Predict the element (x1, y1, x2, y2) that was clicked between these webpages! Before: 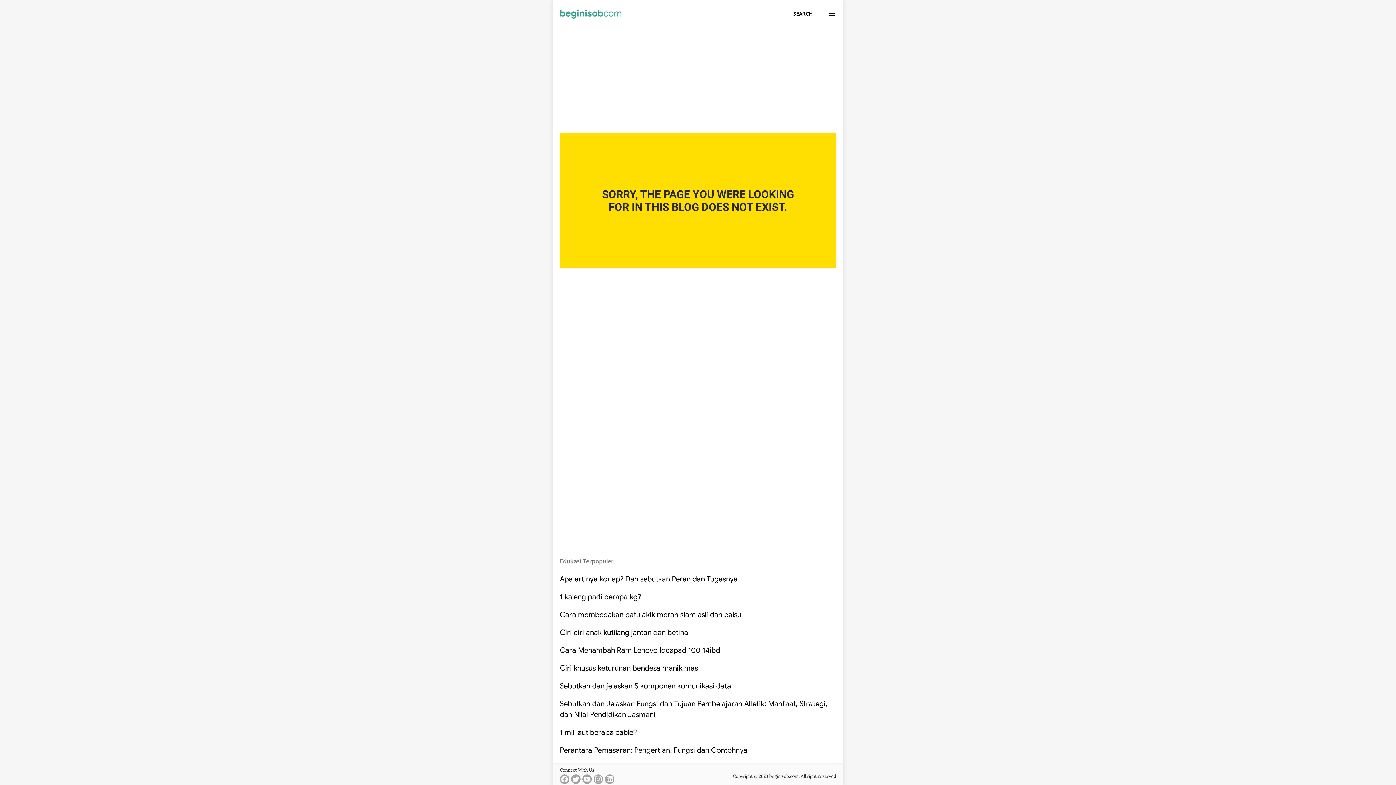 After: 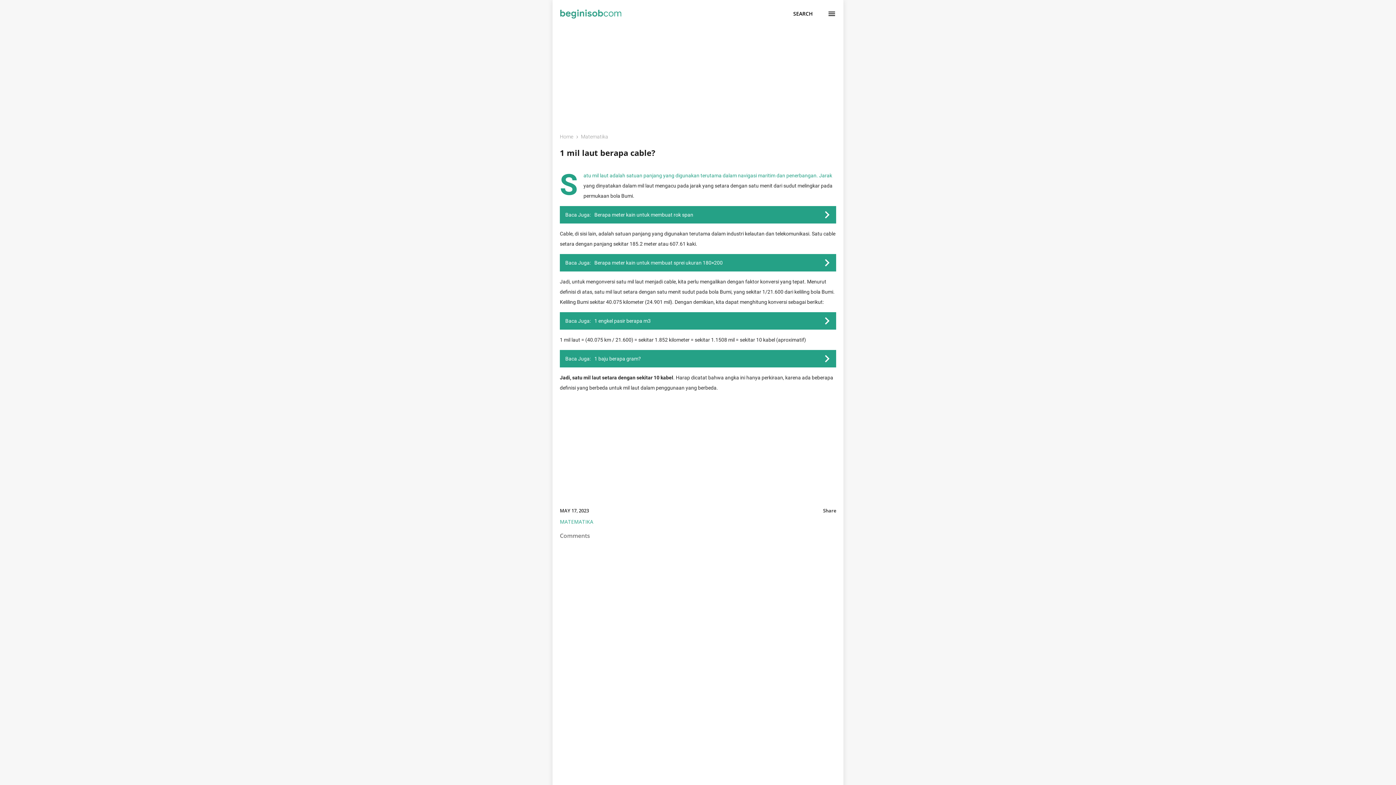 Action: bbox: (560, 728, 637, 737) label: 1 mil laut berapa cable?